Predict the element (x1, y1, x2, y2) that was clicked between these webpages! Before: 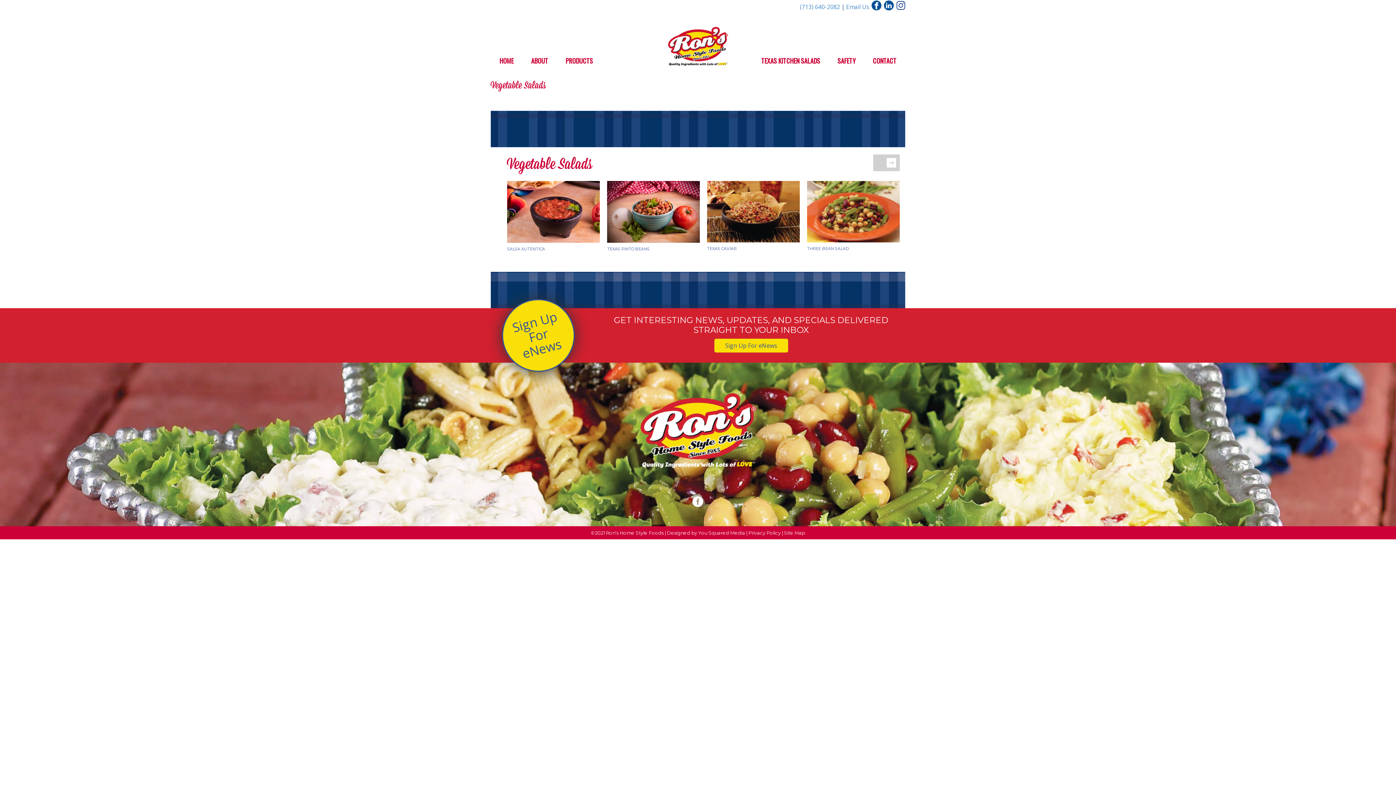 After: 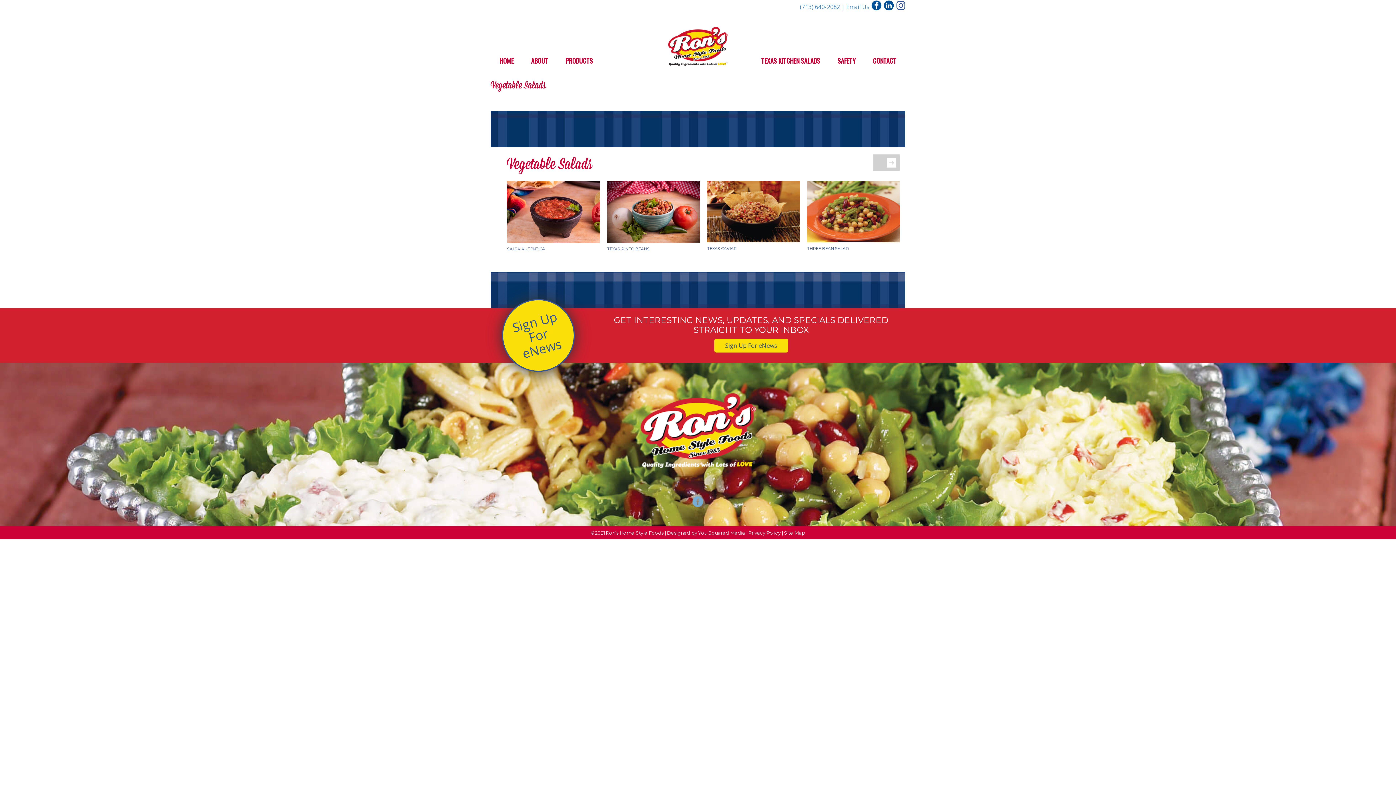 Action: bbox: (692, 496, 703, 507)